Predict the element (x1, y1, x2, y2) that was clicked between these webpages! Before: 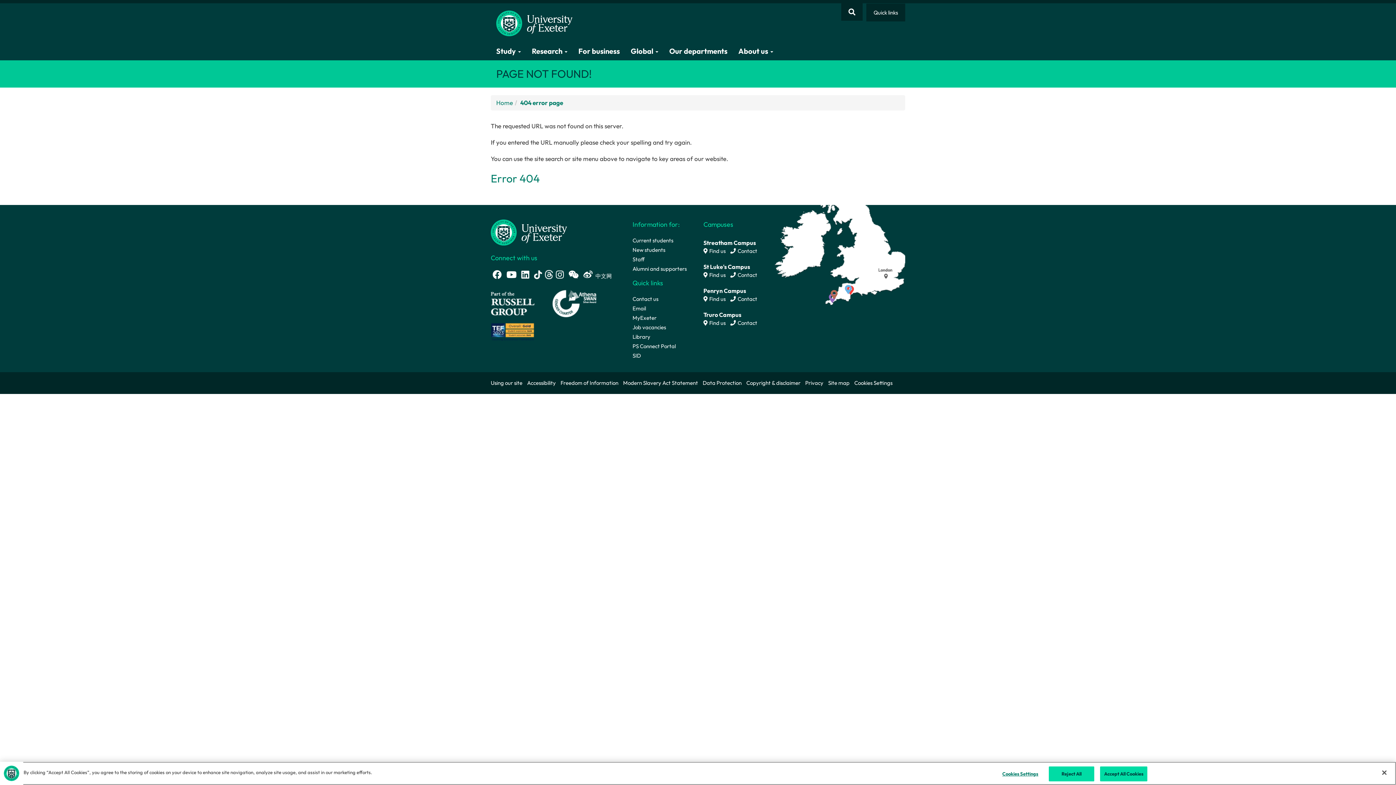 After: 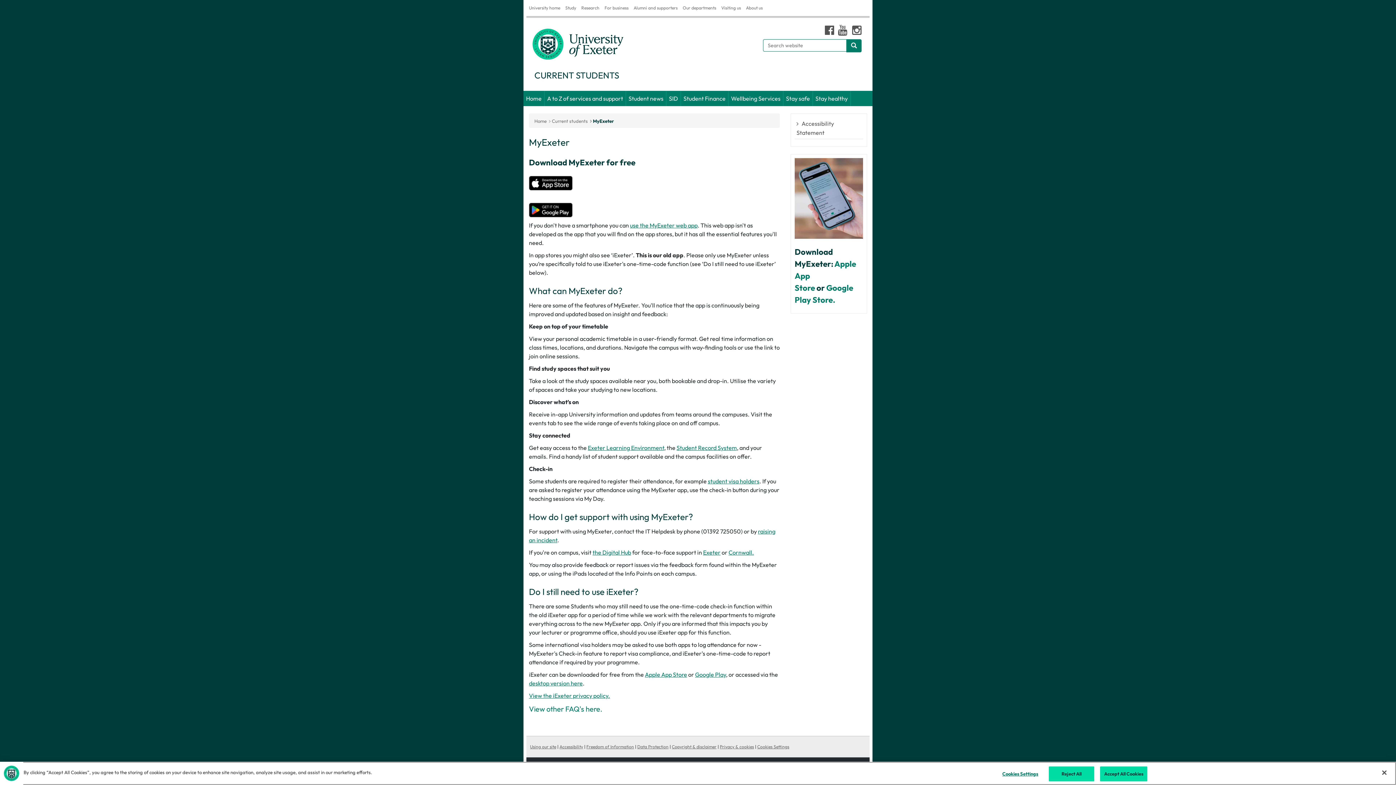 Action: label: MyExeter bbox: (632, 314, 656, 323)